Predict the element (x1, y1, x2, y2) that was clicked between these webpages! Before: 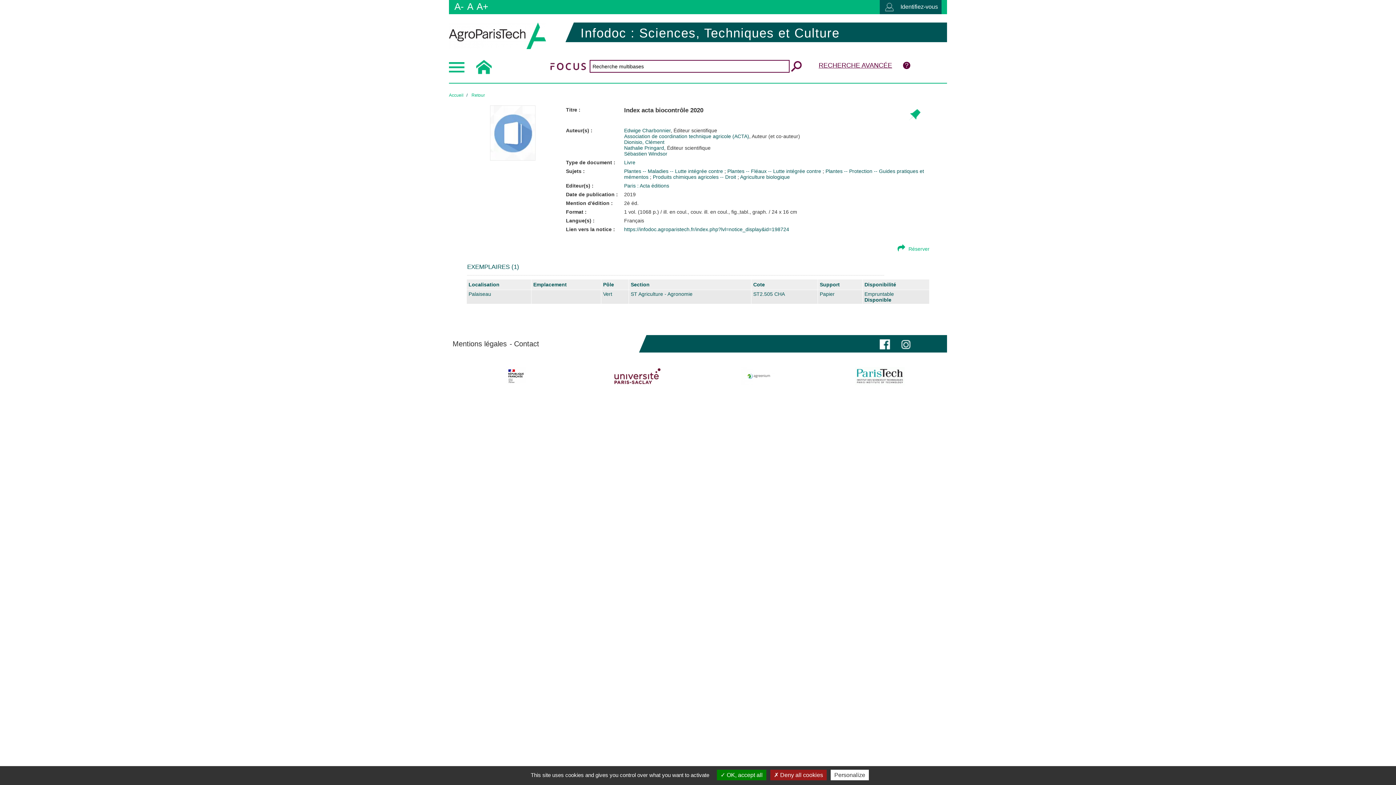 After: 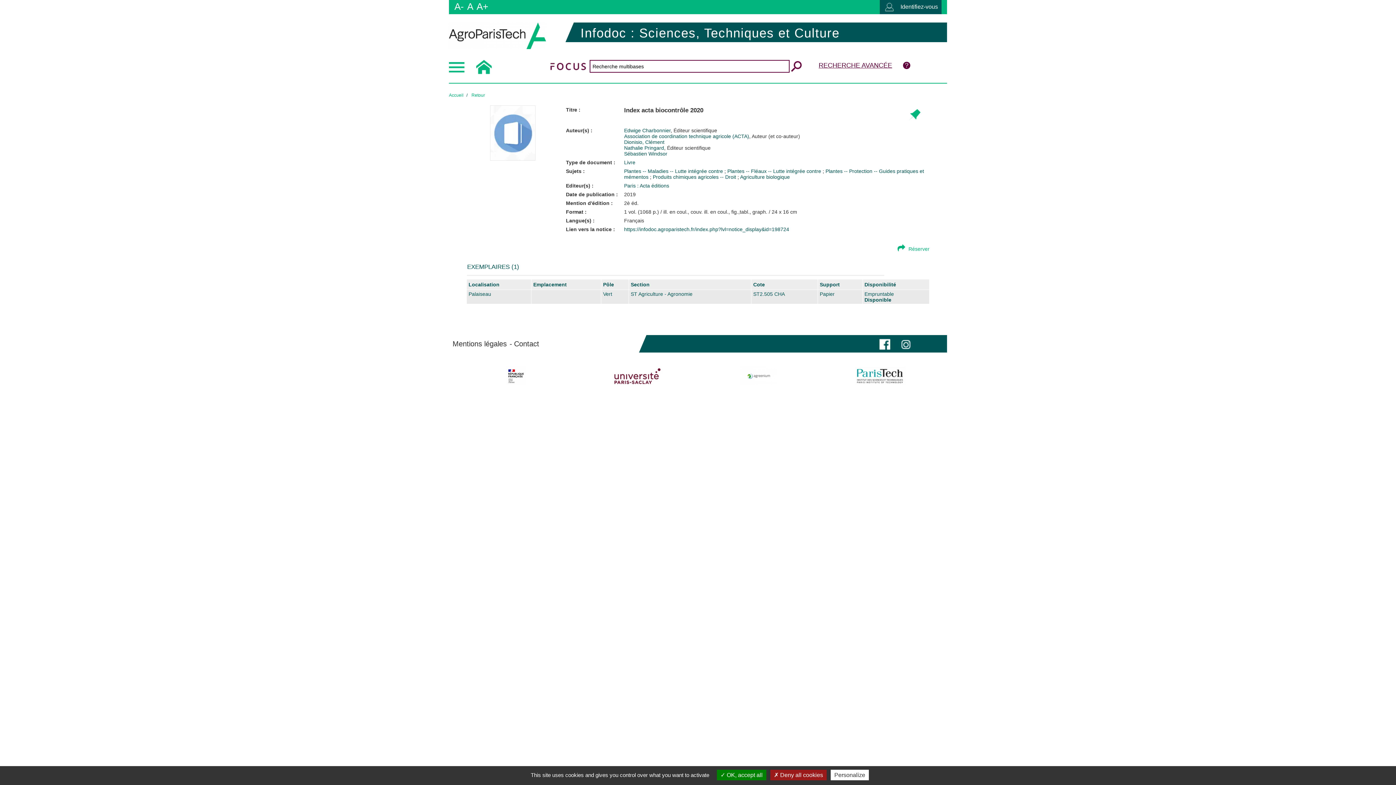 Action: bbox: (879, 339, 890, 348)